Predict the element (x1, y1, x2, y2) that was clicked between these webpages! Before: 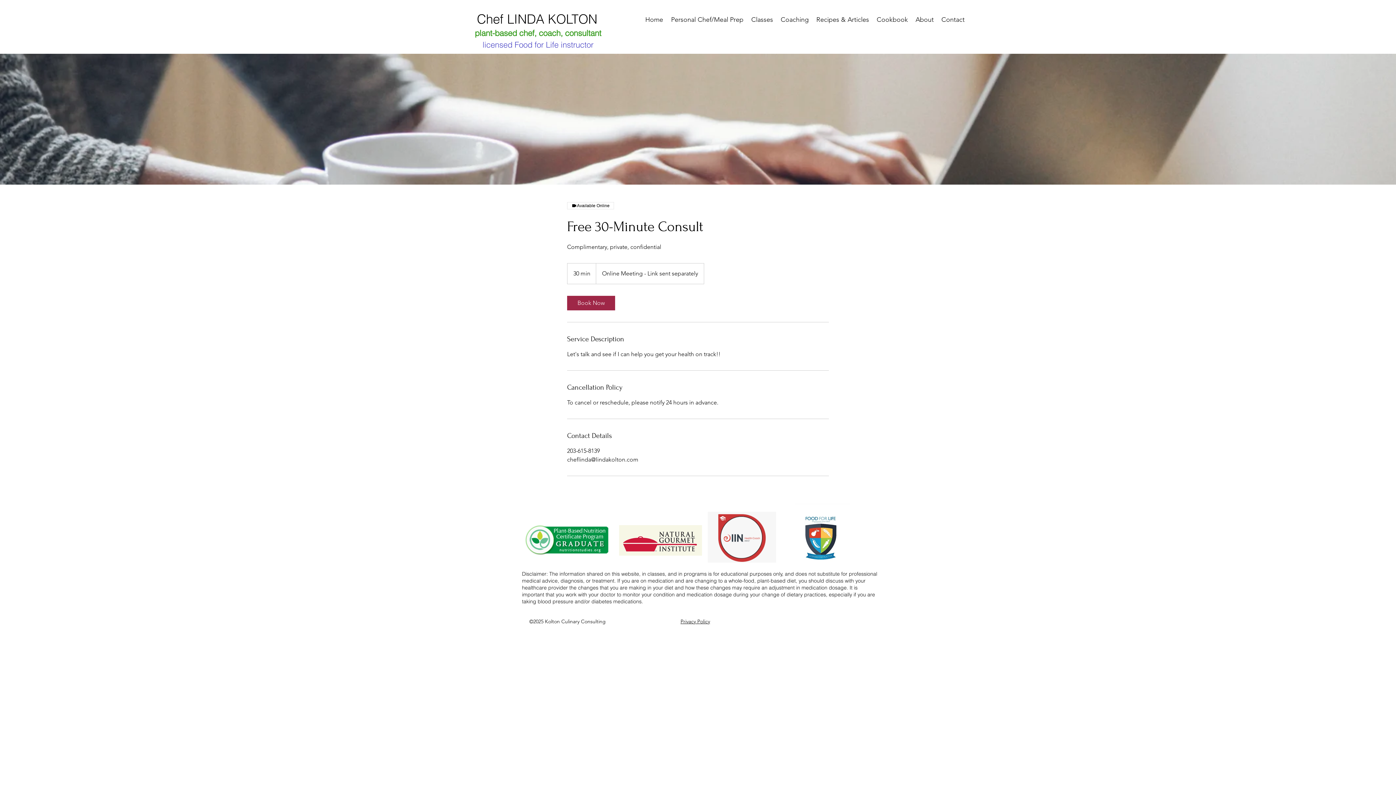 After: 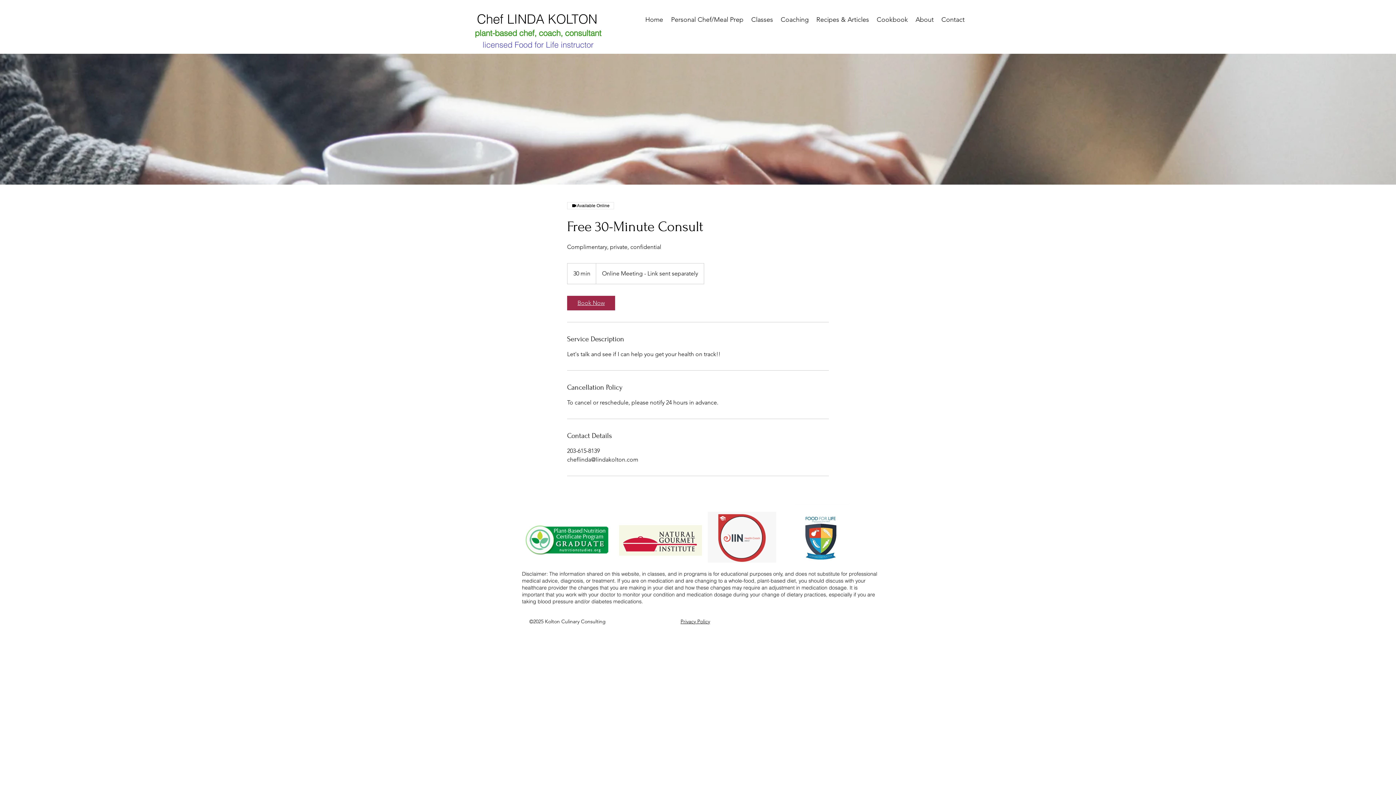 Action: label: Book Now bbox: (567, 296, 615, 310)